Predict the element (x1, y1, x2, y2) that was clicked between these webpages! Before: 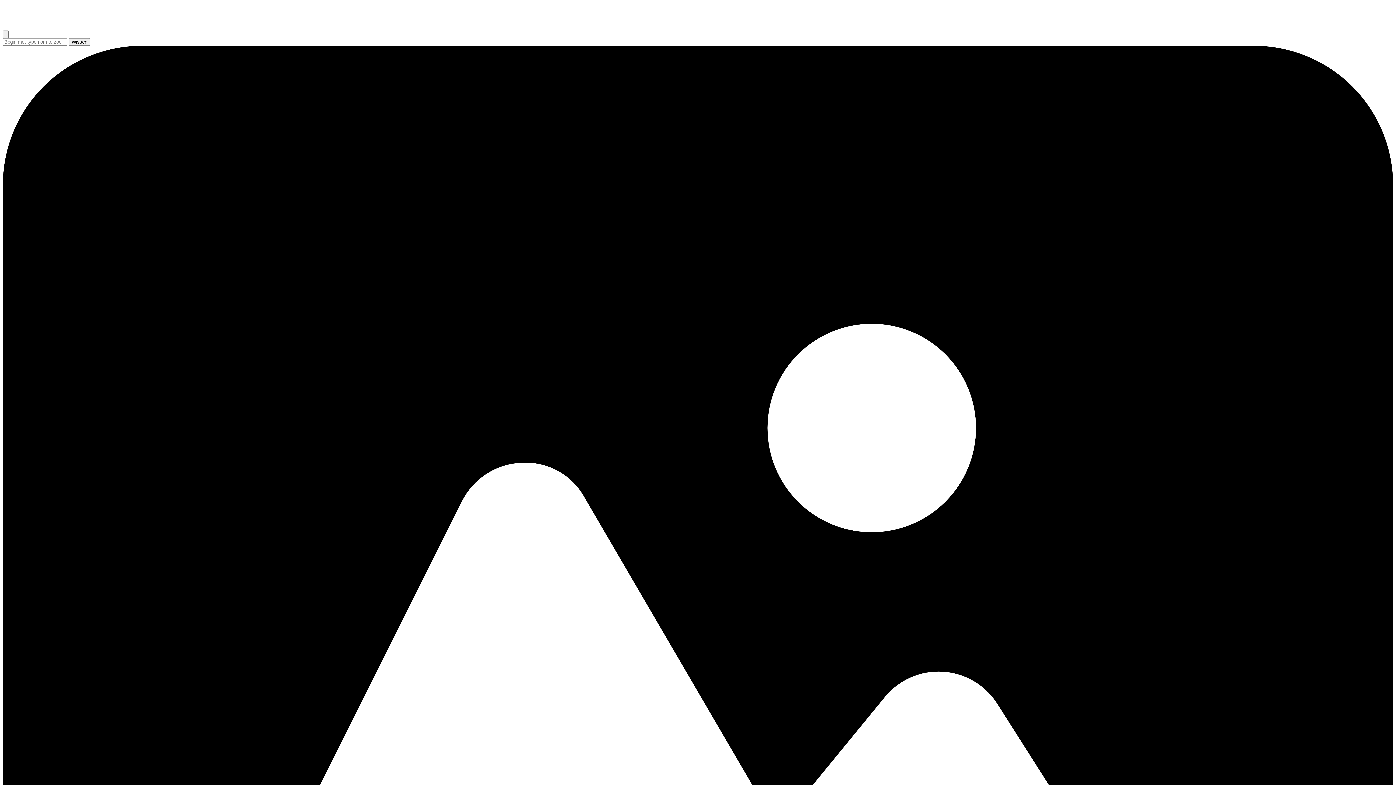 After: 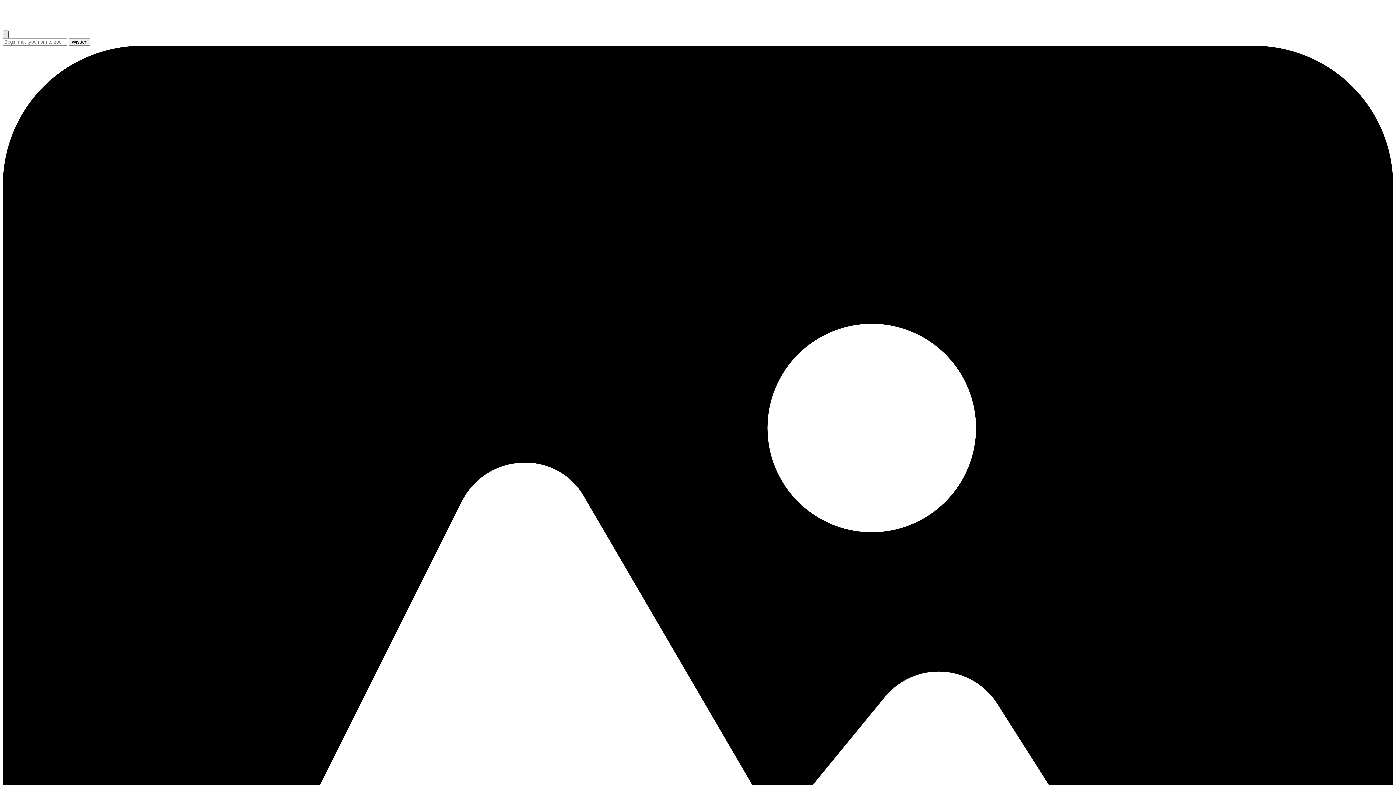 Action: bbox: (2, 30, 8, 38) label: Sluiten